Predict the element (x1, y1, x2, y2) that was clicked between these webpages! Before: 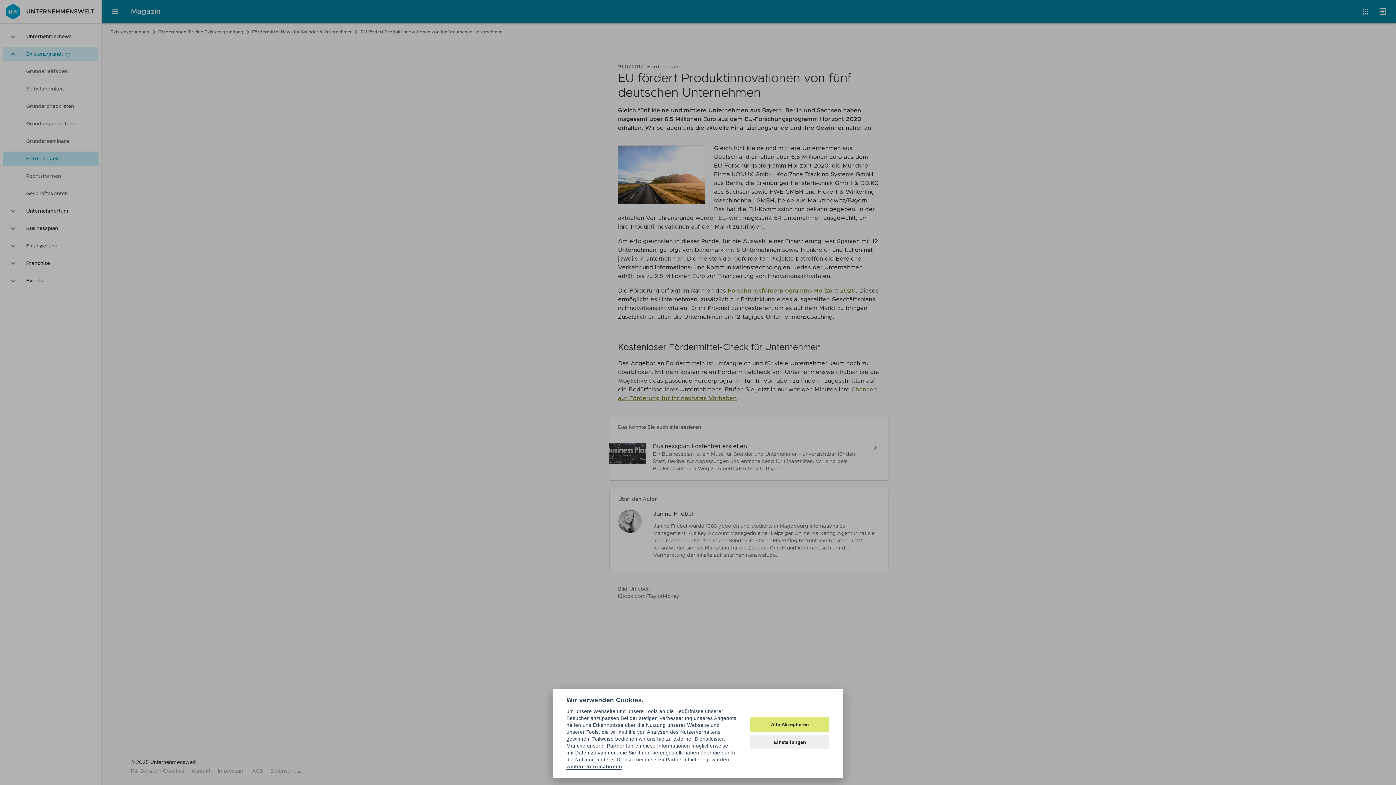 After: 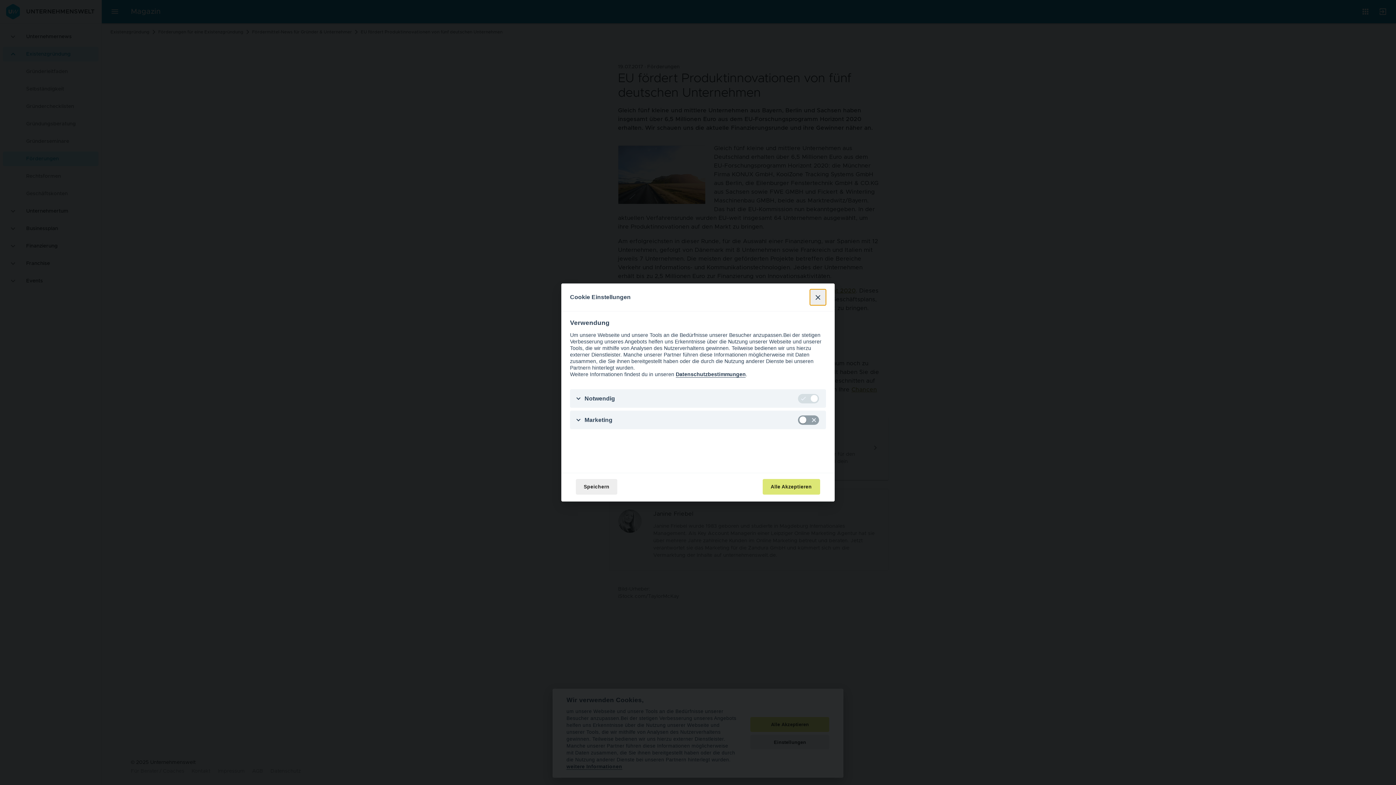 Action: label: Einstellungen bbox: (750, 735, 829, 749)